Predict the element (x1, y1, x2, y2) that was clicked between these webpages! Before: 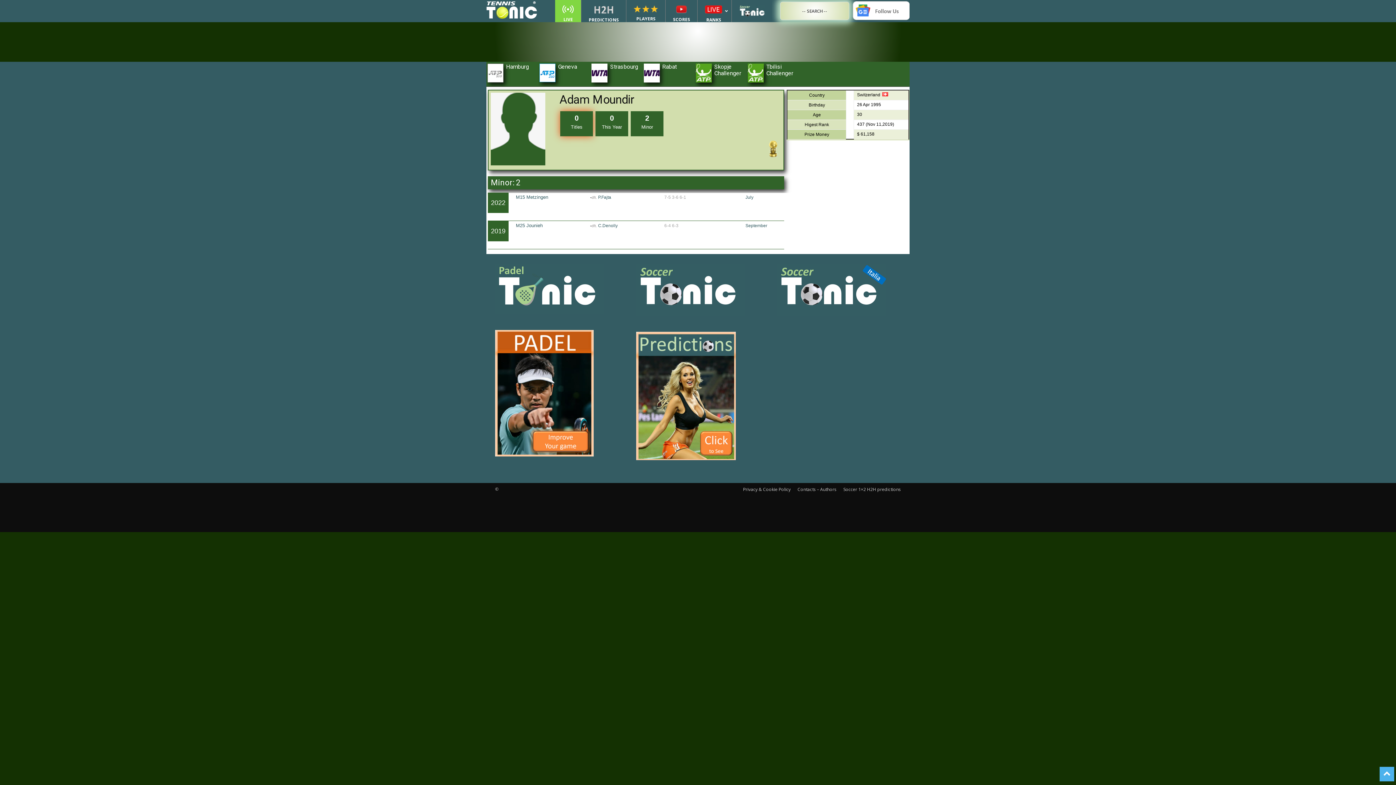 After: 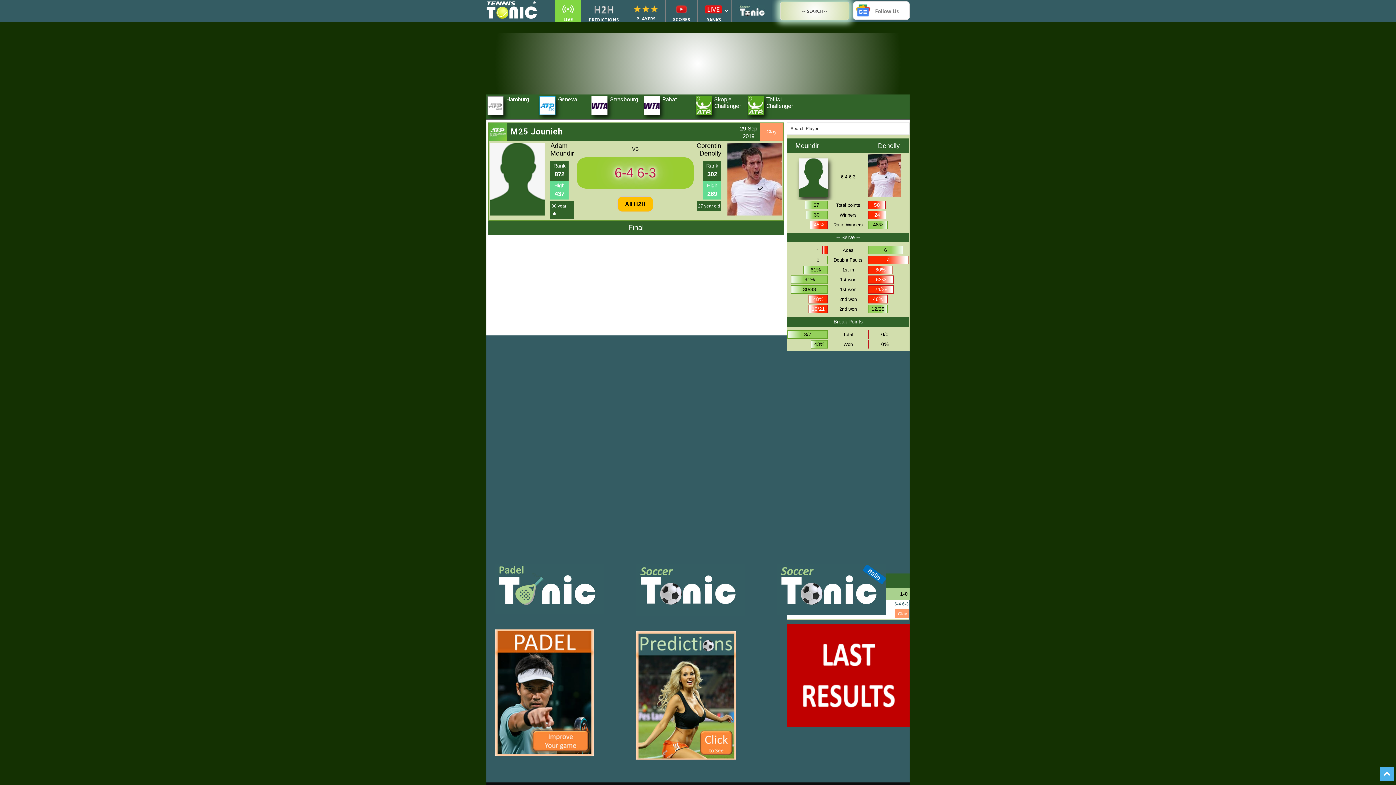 Action: bbox: (664, 223, 678, 228) label: 6-4 6-3